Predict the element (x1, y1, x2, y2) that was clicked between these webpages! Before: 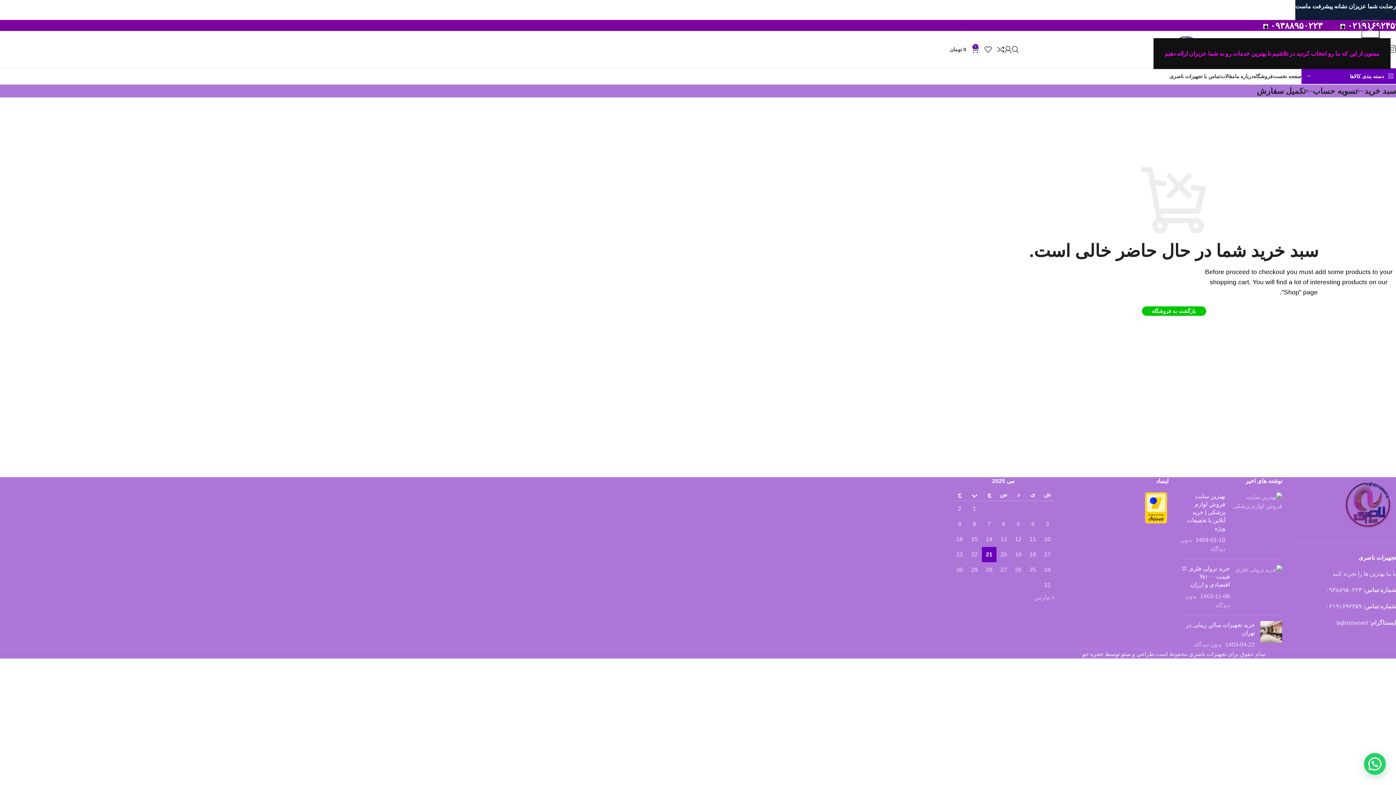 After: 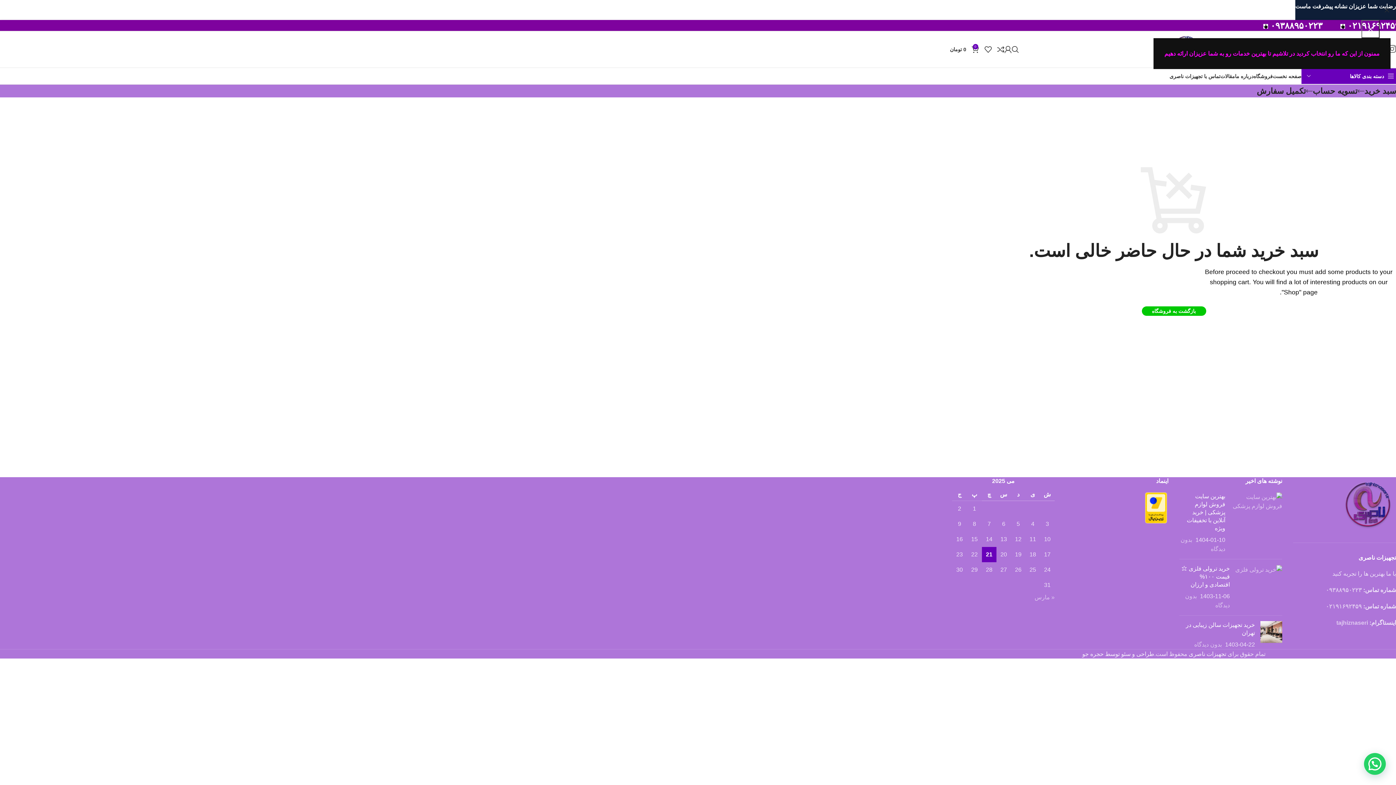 Action: bbox: (950, 42, 979, 56) label: 0
0 تومان